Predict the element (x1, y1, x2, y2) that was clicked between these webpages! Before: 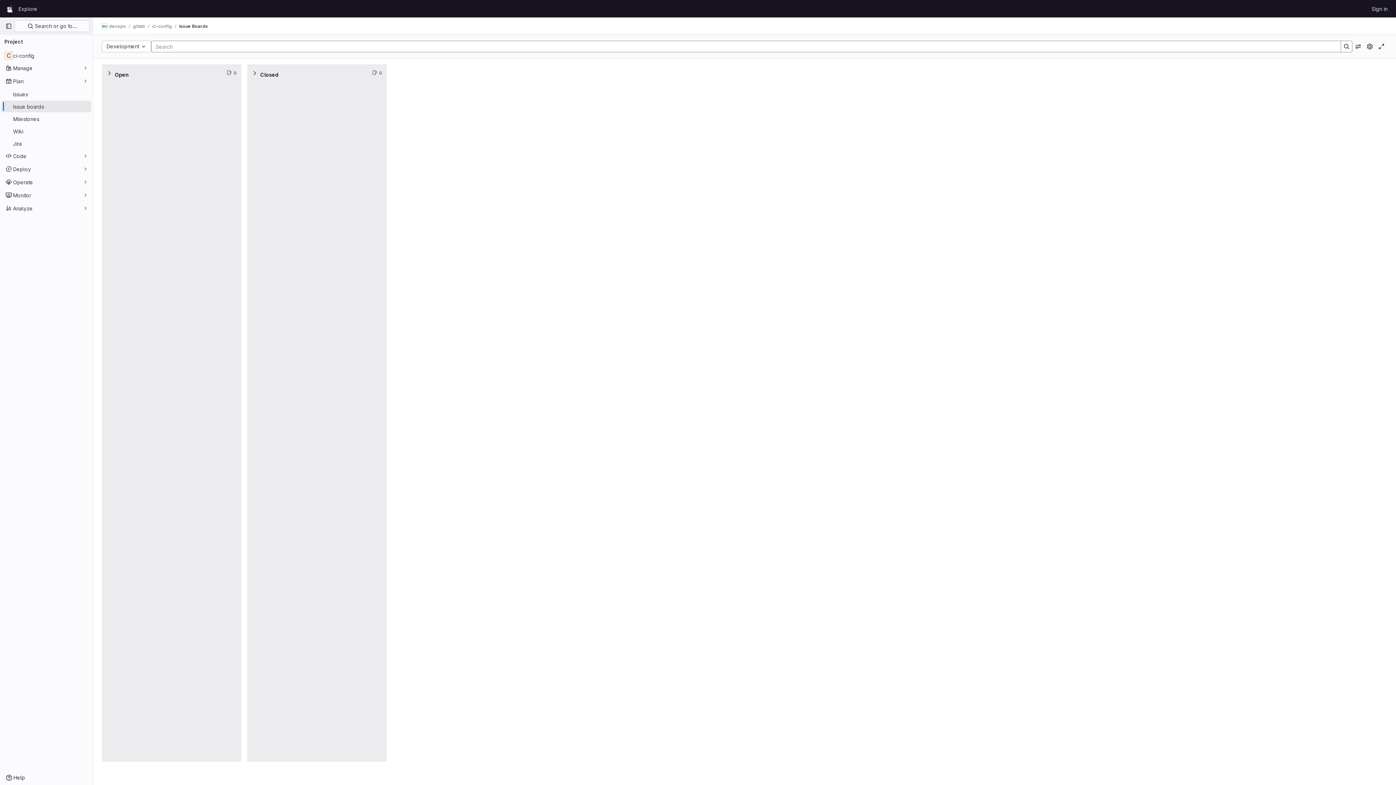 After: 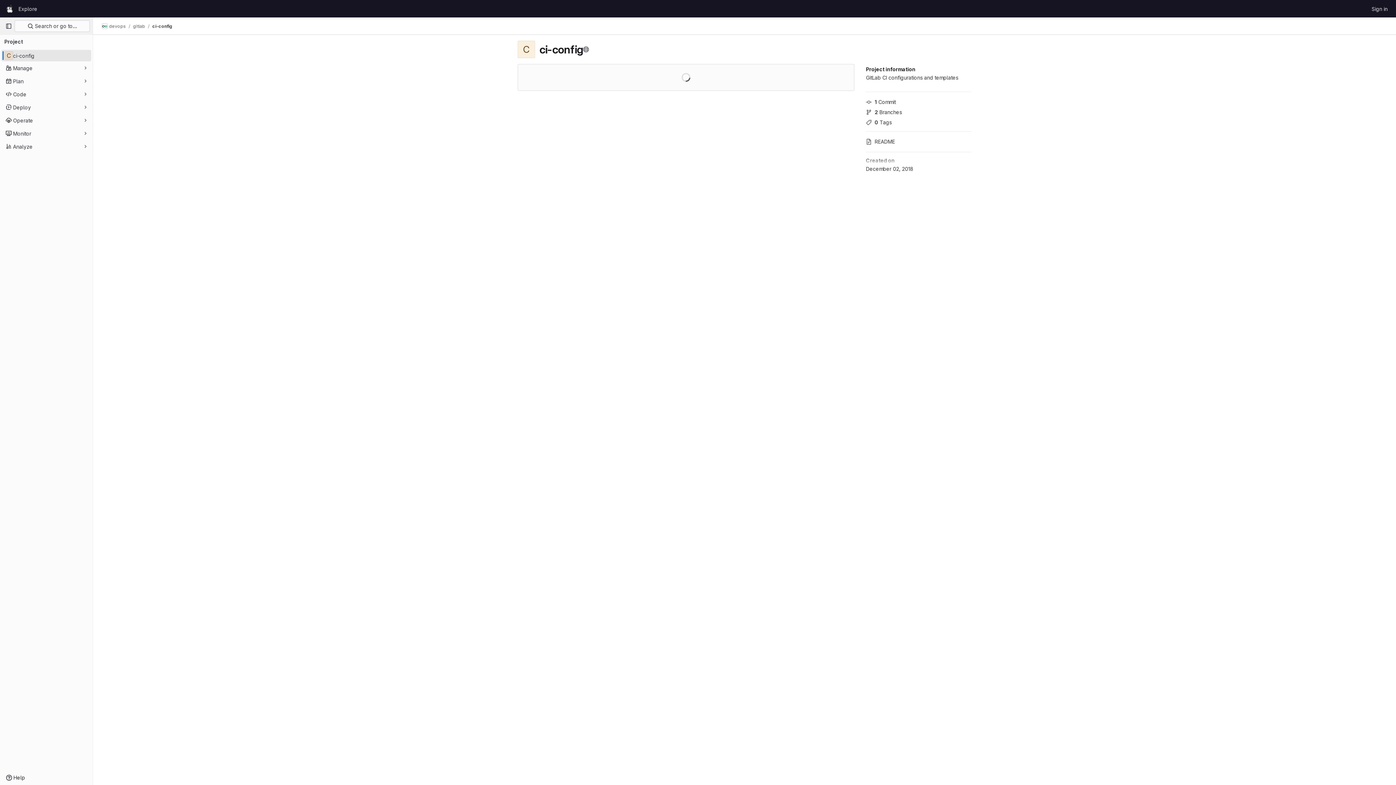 Action: bbox: (152, 23, 172, 29) label: ci-config